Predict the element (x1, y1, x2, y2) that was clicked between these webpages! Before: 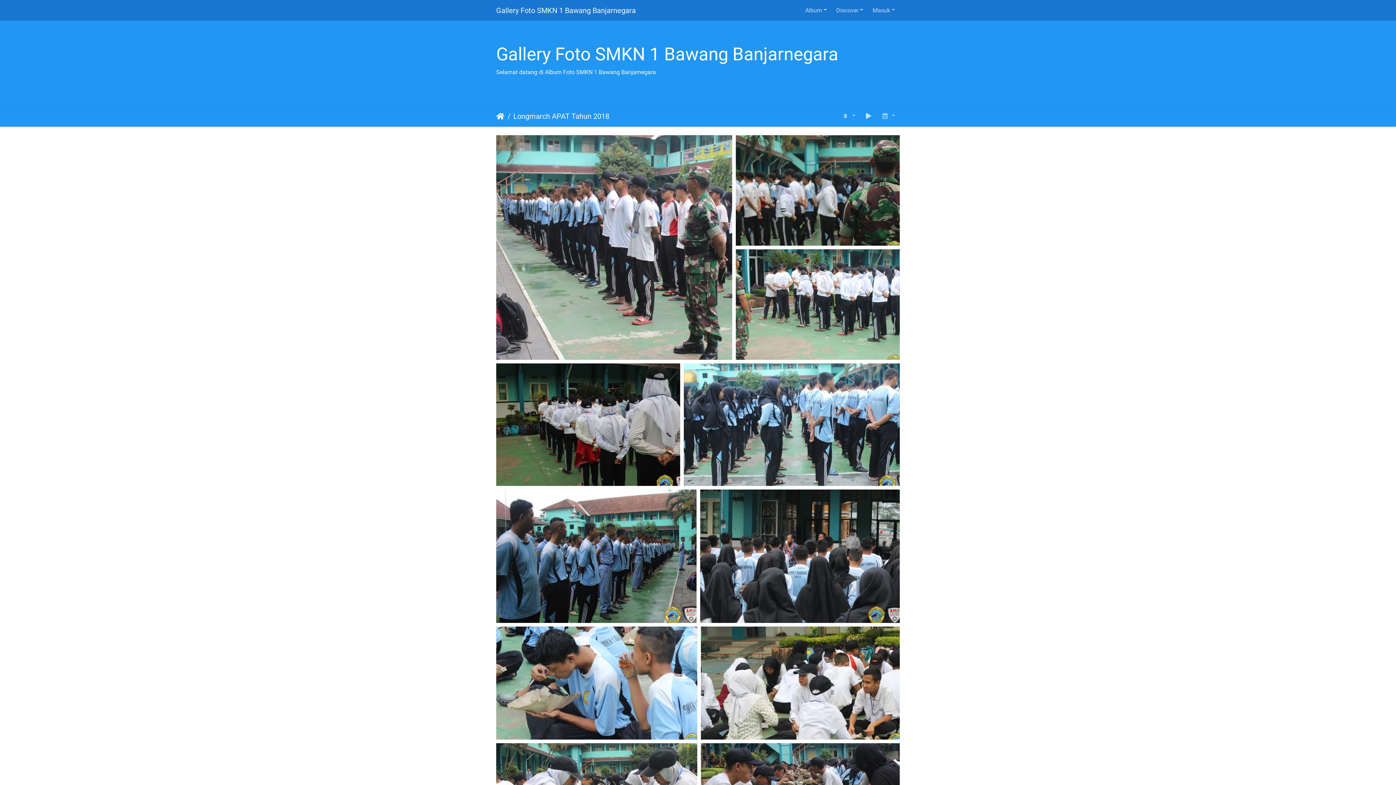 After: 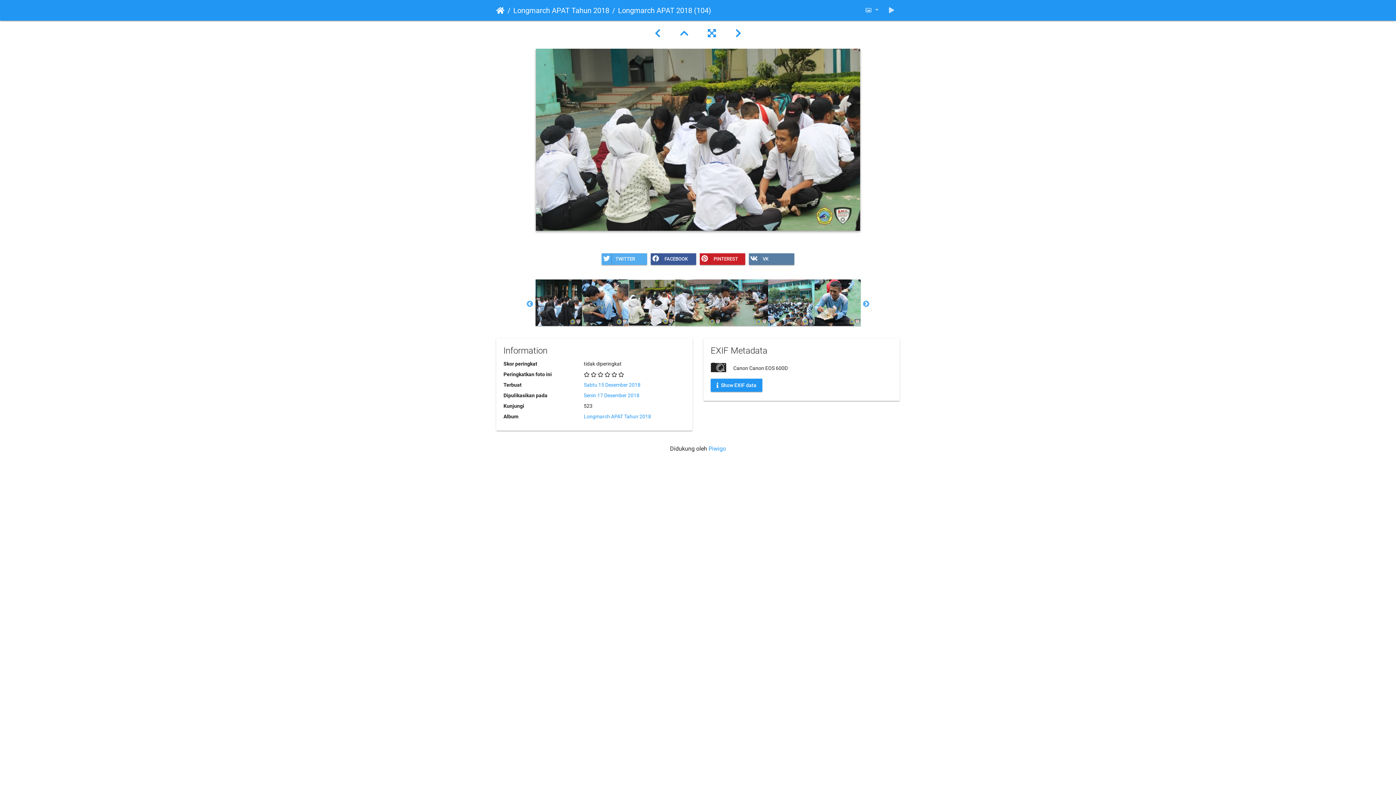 Action: bbox: (671, 610, 929, 756)